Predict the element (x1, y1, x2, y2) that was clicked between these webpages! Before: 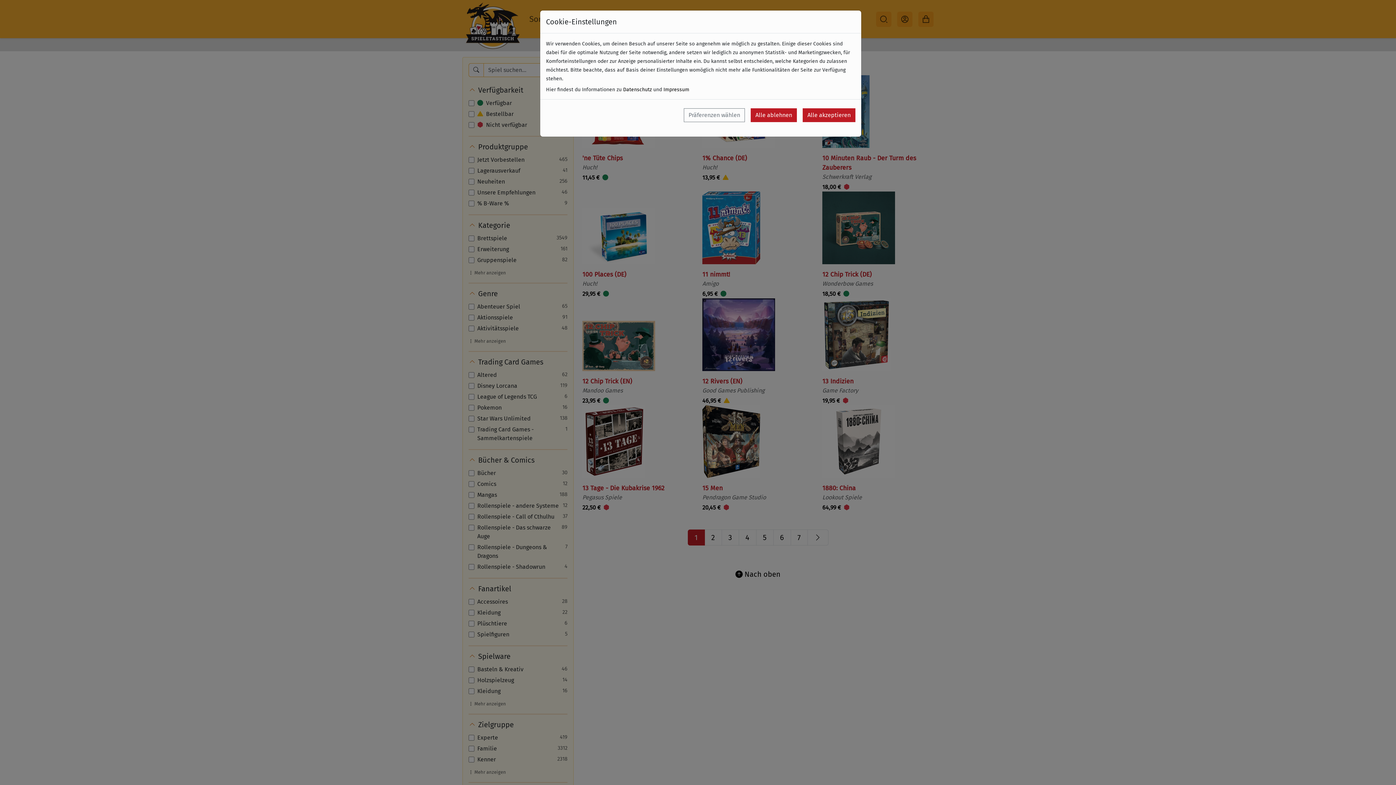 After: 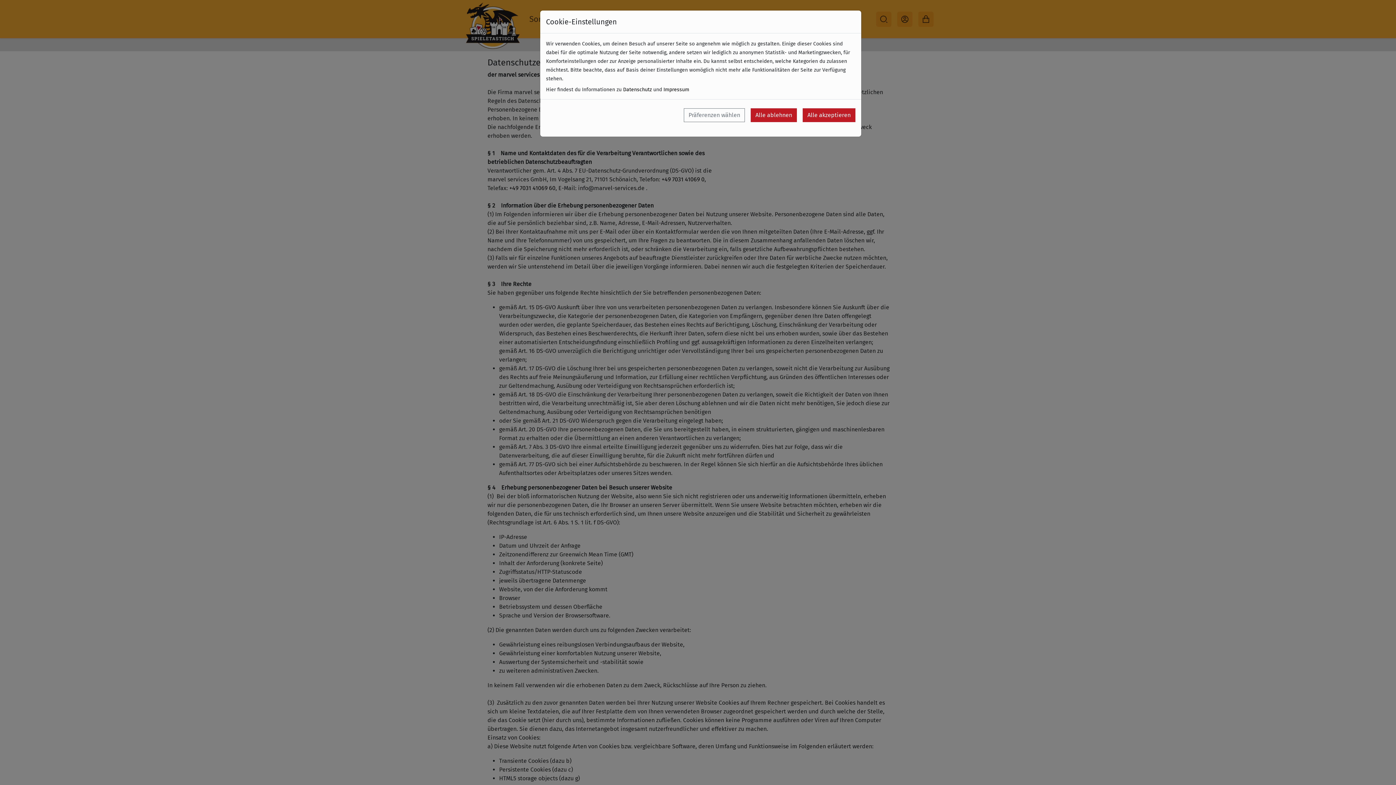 Action: label: Datenschutz bbox: (623, 86, 652, 92)